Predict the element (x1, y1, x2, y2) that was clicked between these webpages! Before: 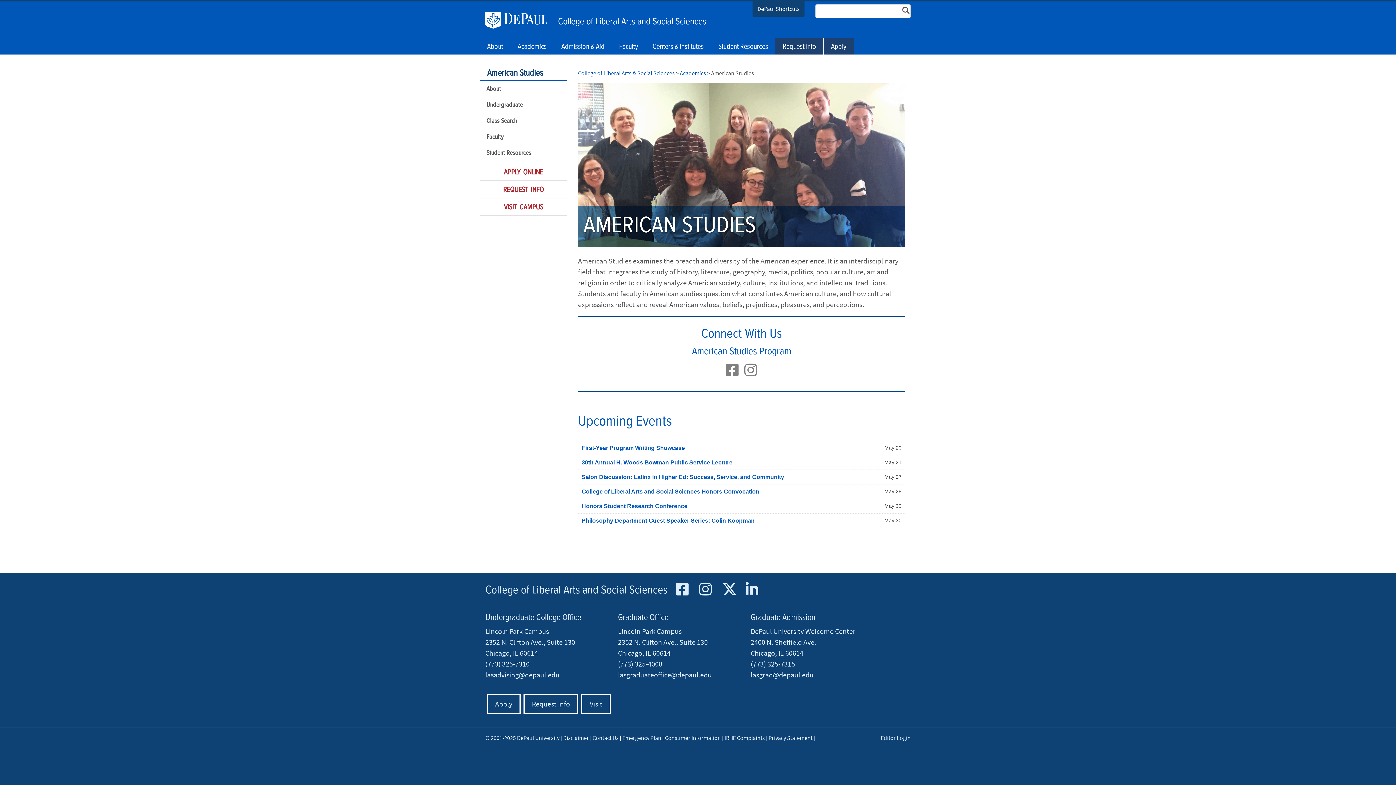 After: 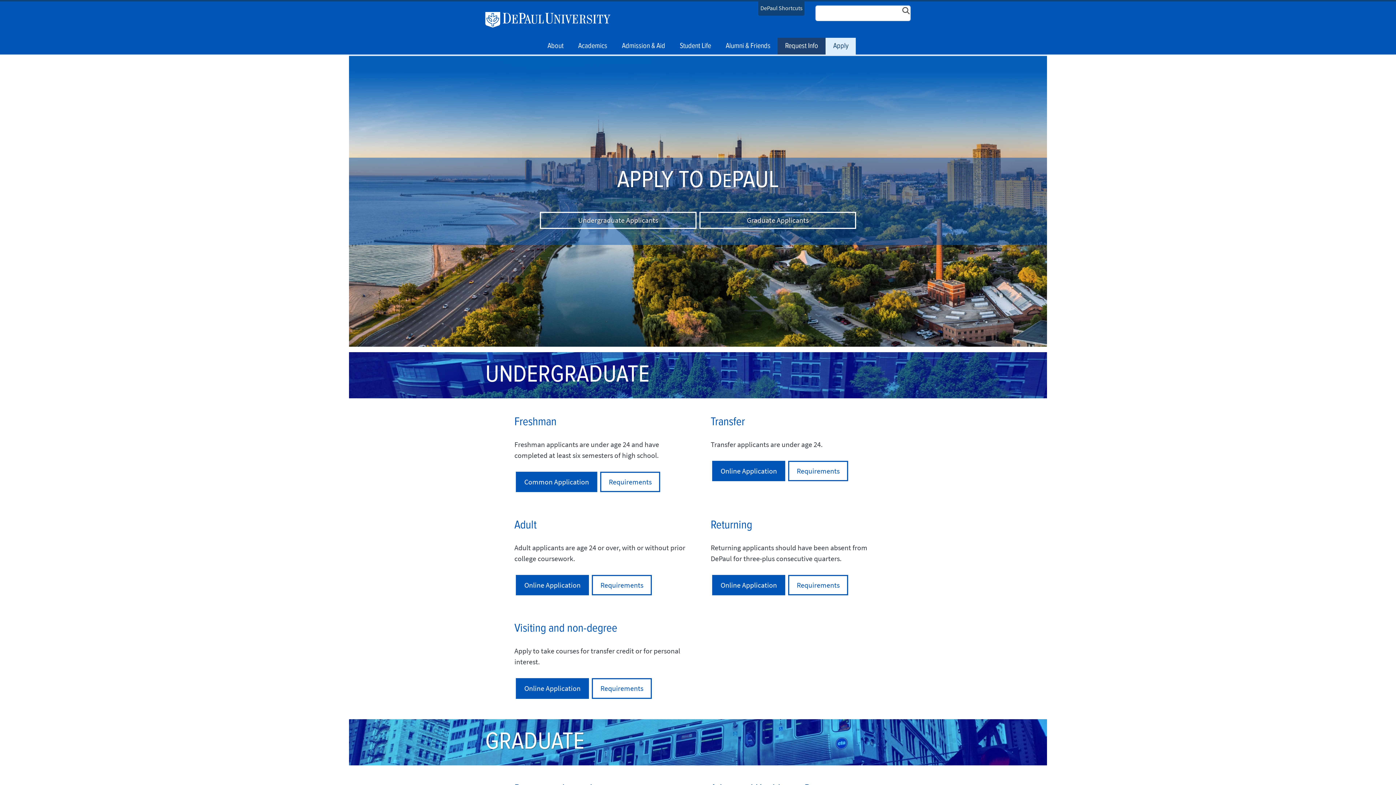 Action: label: Apply bbox: (831, 39, 846, 54)